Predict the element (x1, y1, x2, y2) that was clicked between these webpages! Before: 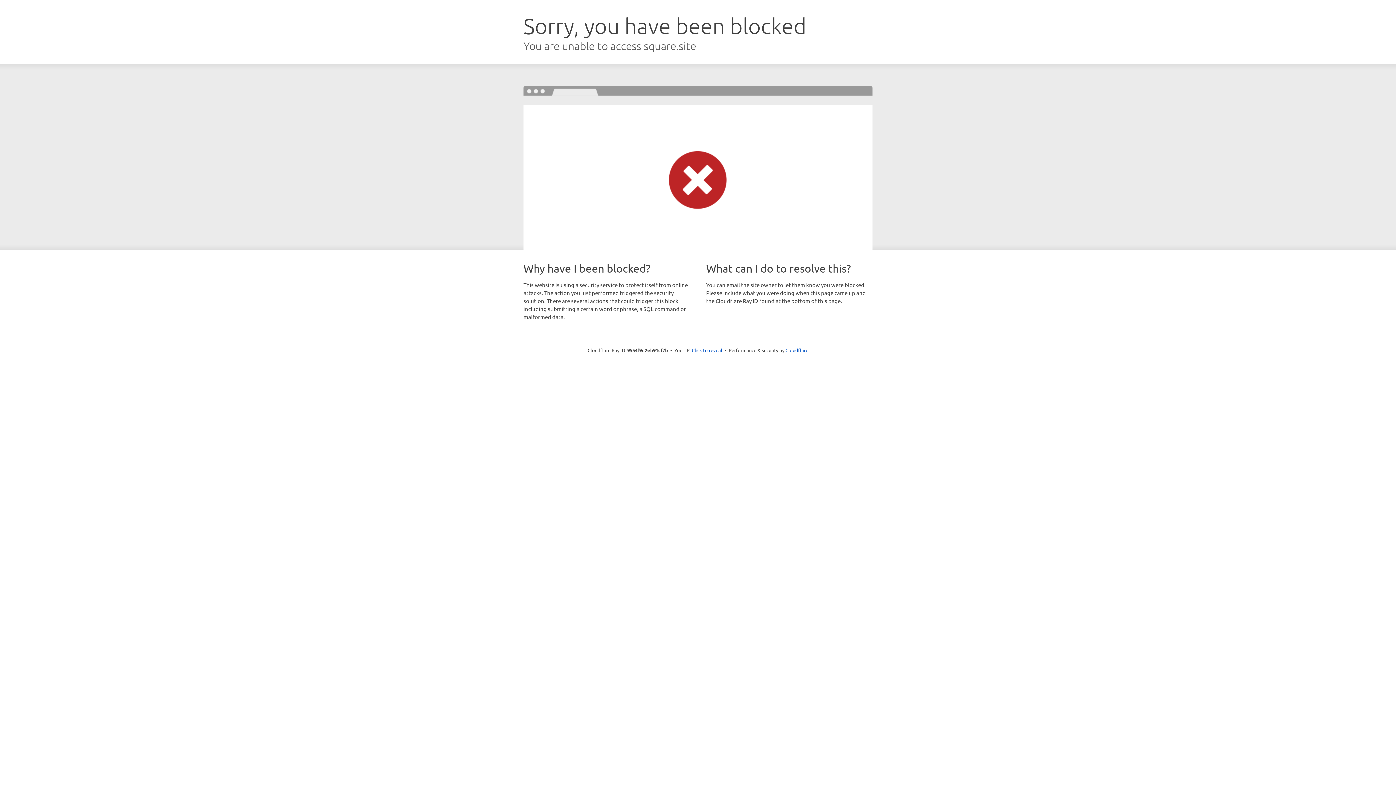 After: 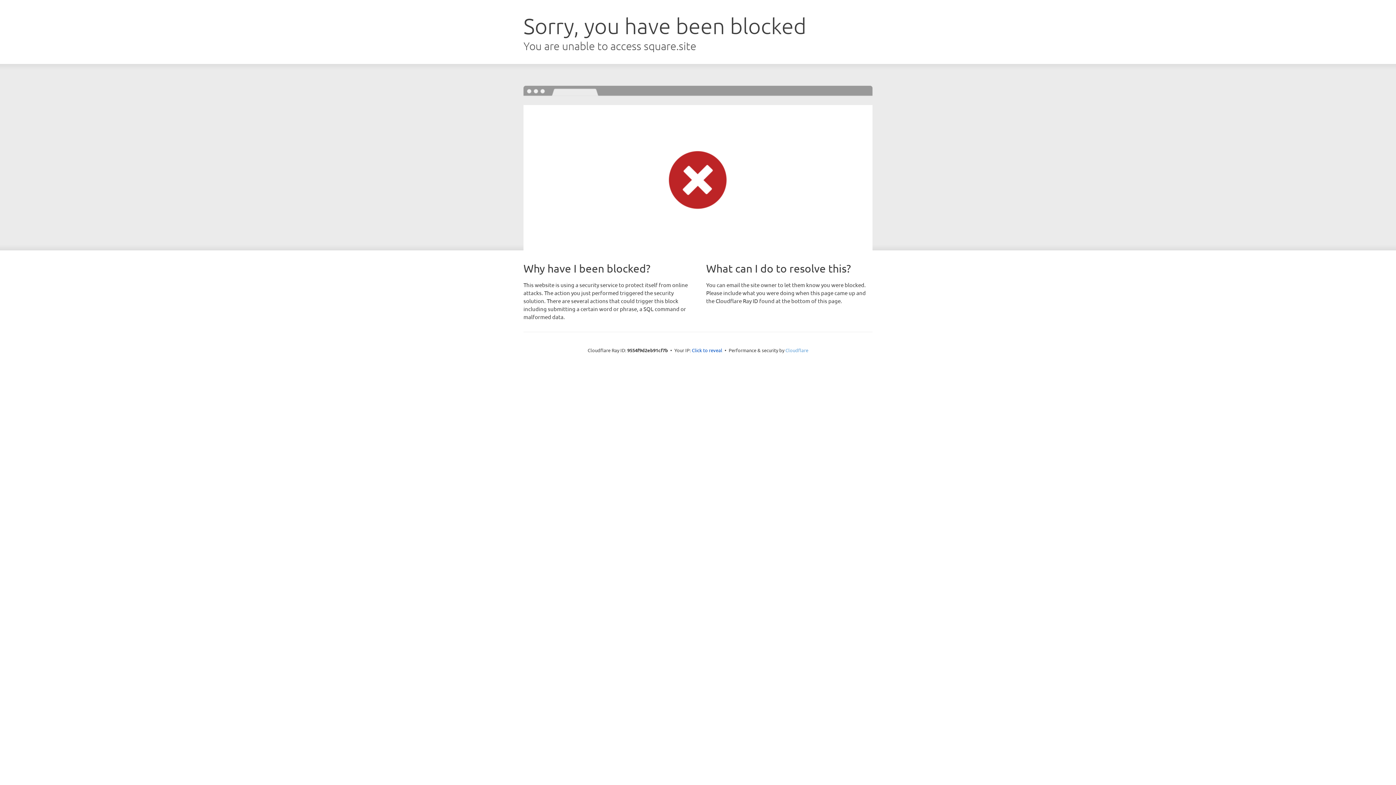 Action: label: Cloudflare bbox: (785, 347, 808, 353)